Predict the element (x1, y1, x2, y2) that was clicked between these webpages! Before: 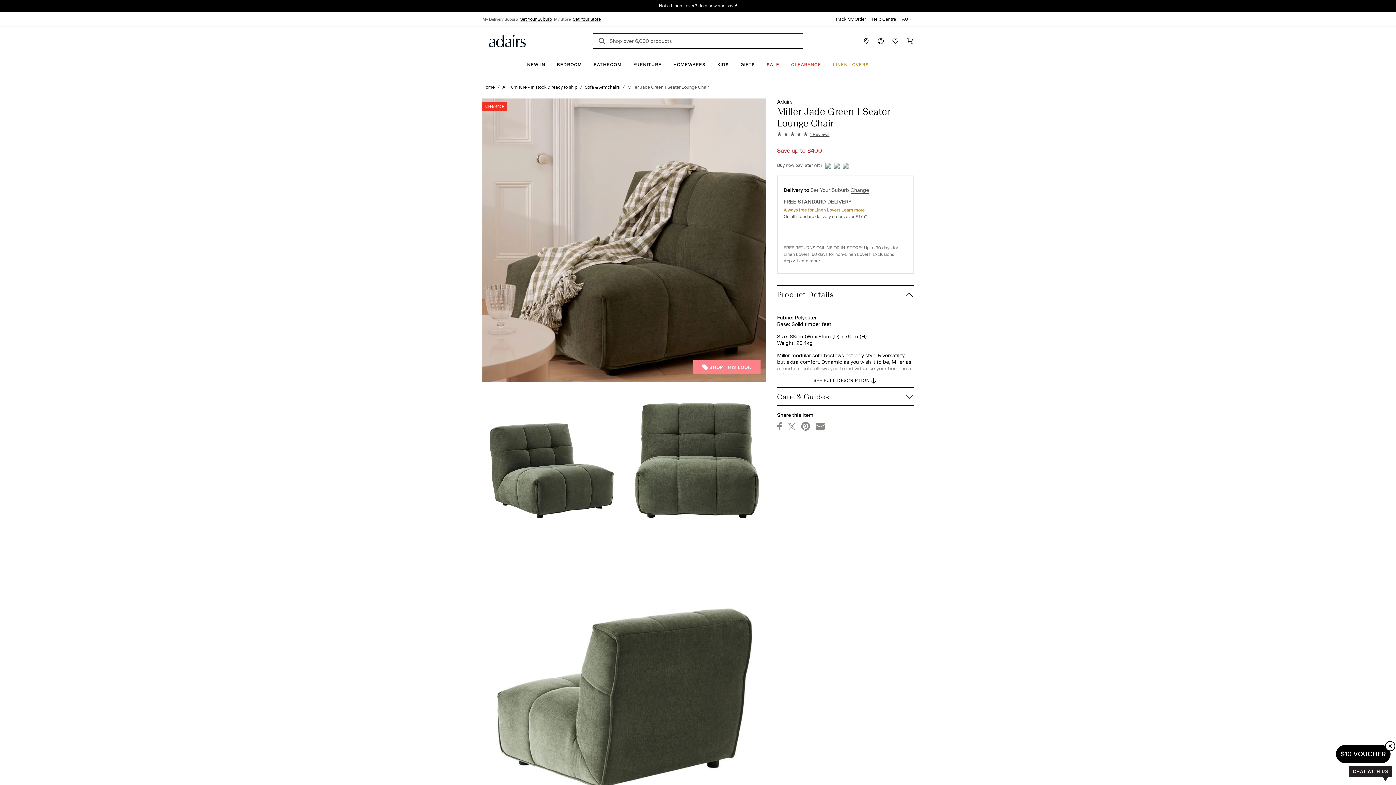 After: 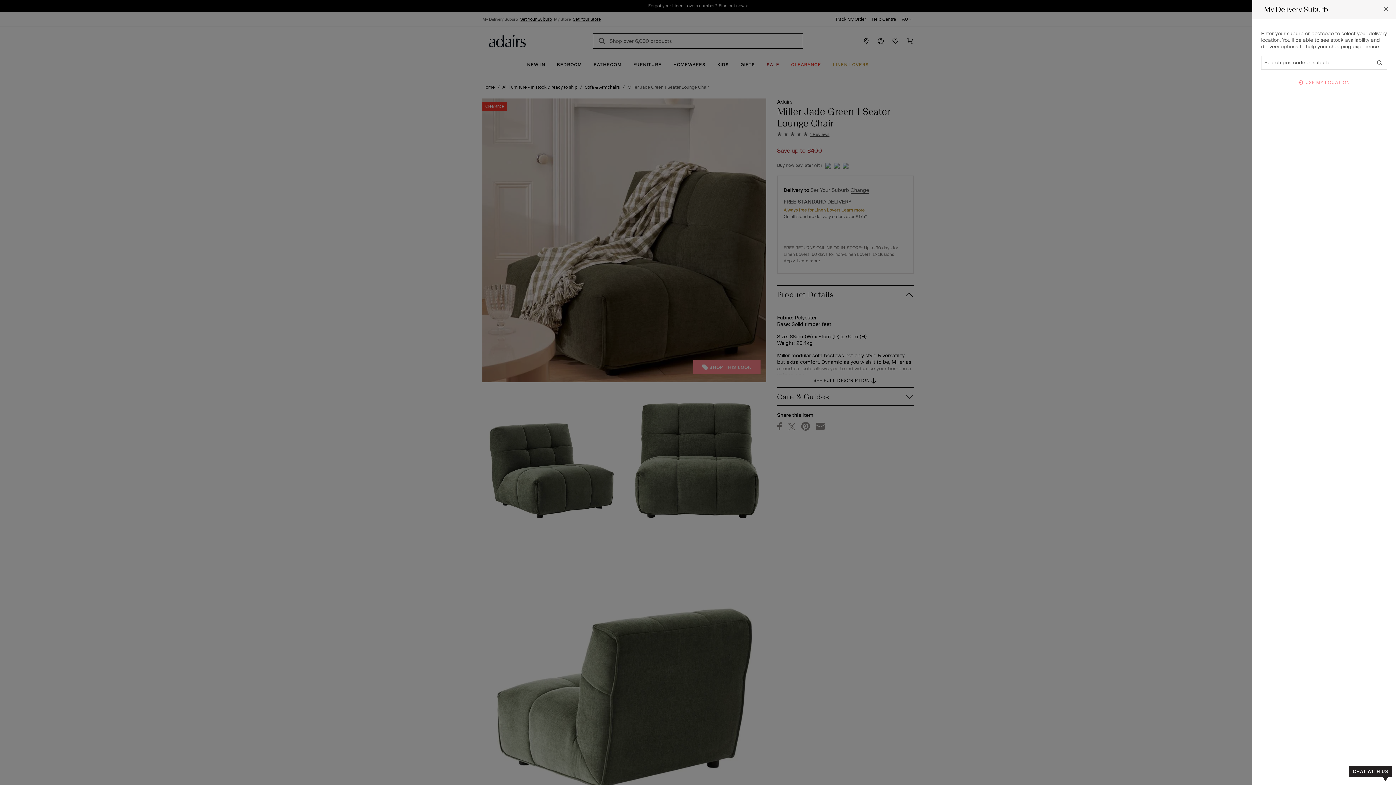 Action: label: Set Your Suburb bbox: (518, 15, 554, 22)